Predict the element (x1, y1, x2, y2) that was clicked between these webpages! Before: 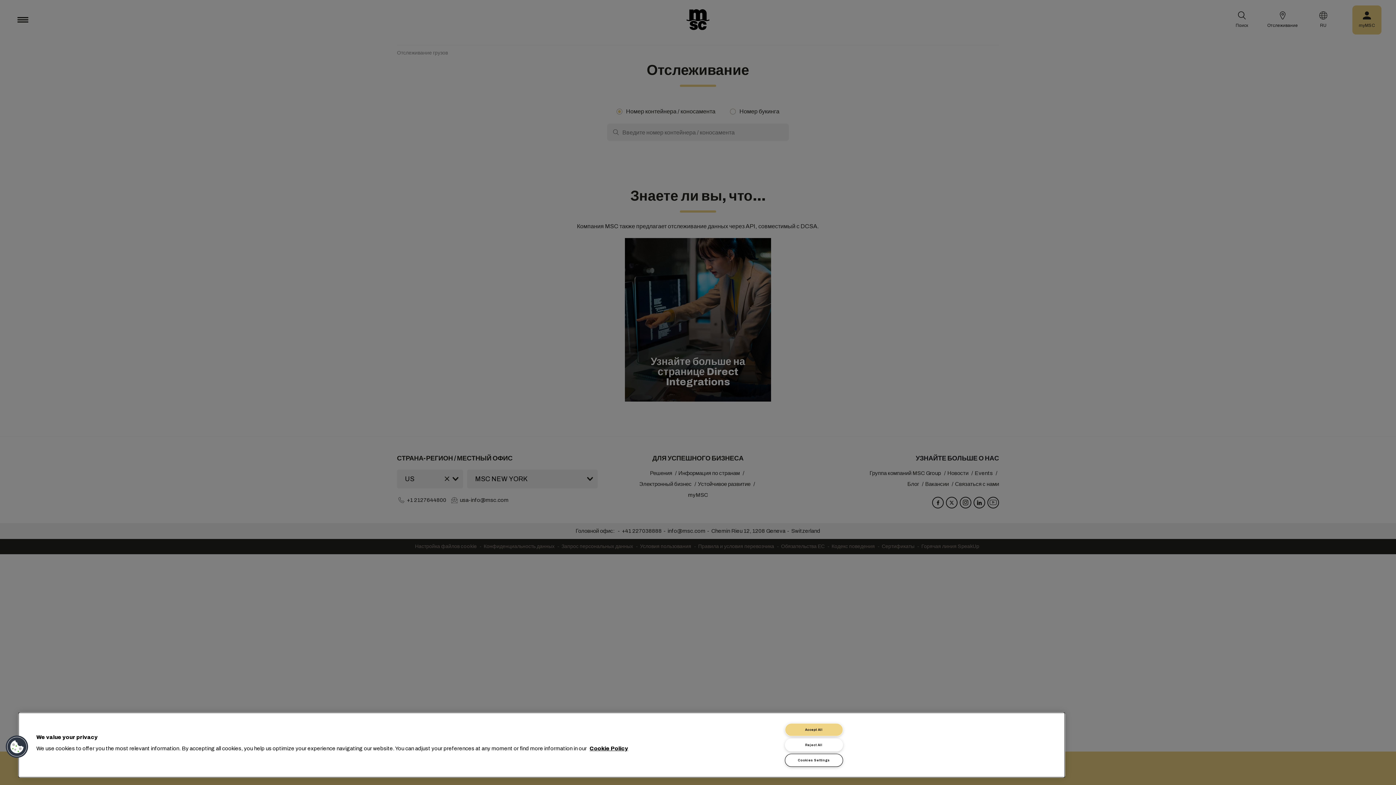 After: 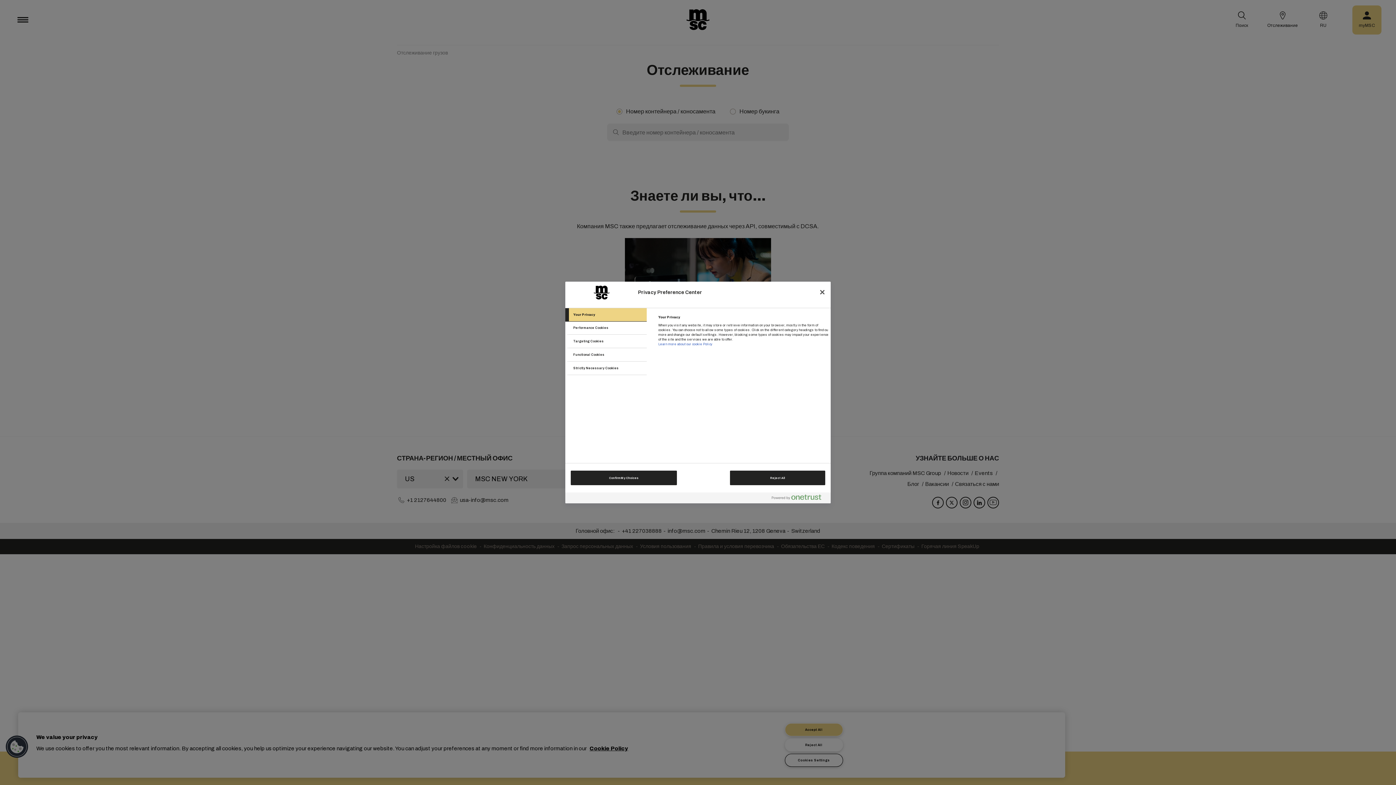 Action: label: Cookies bbox: (5, 735, 28, 759)